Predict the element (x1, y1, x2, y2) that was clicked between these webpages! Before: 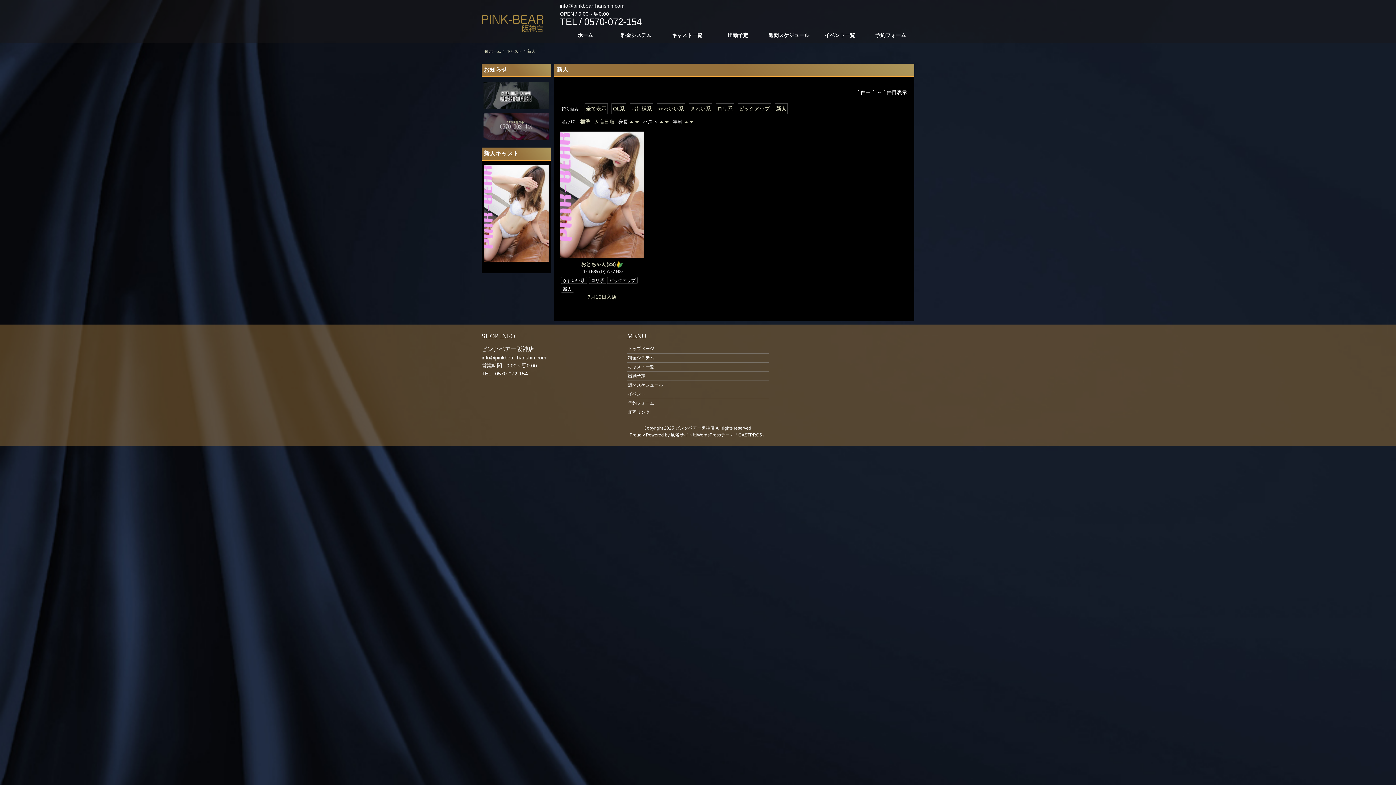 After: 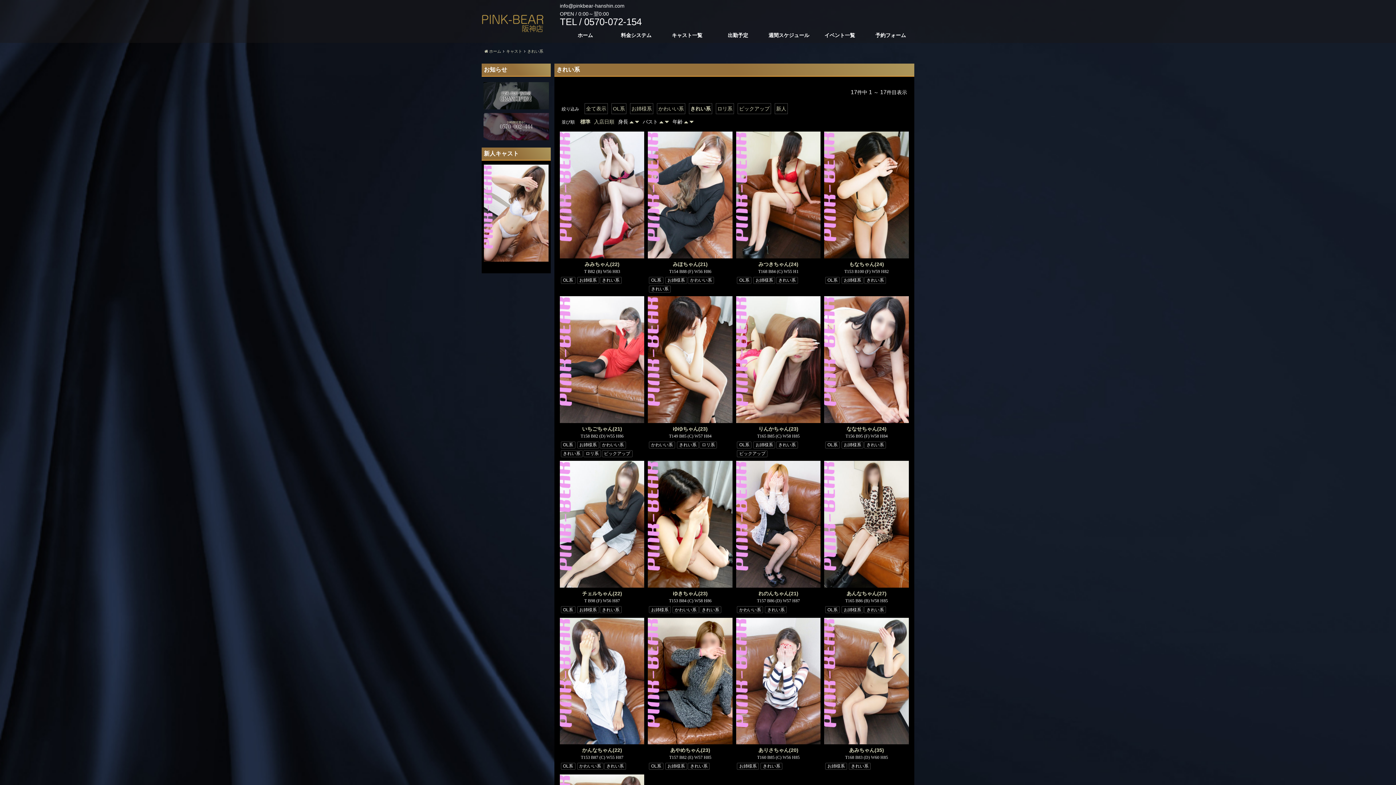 Action: bbox: (689, 103, 712, 114) label: きれい系